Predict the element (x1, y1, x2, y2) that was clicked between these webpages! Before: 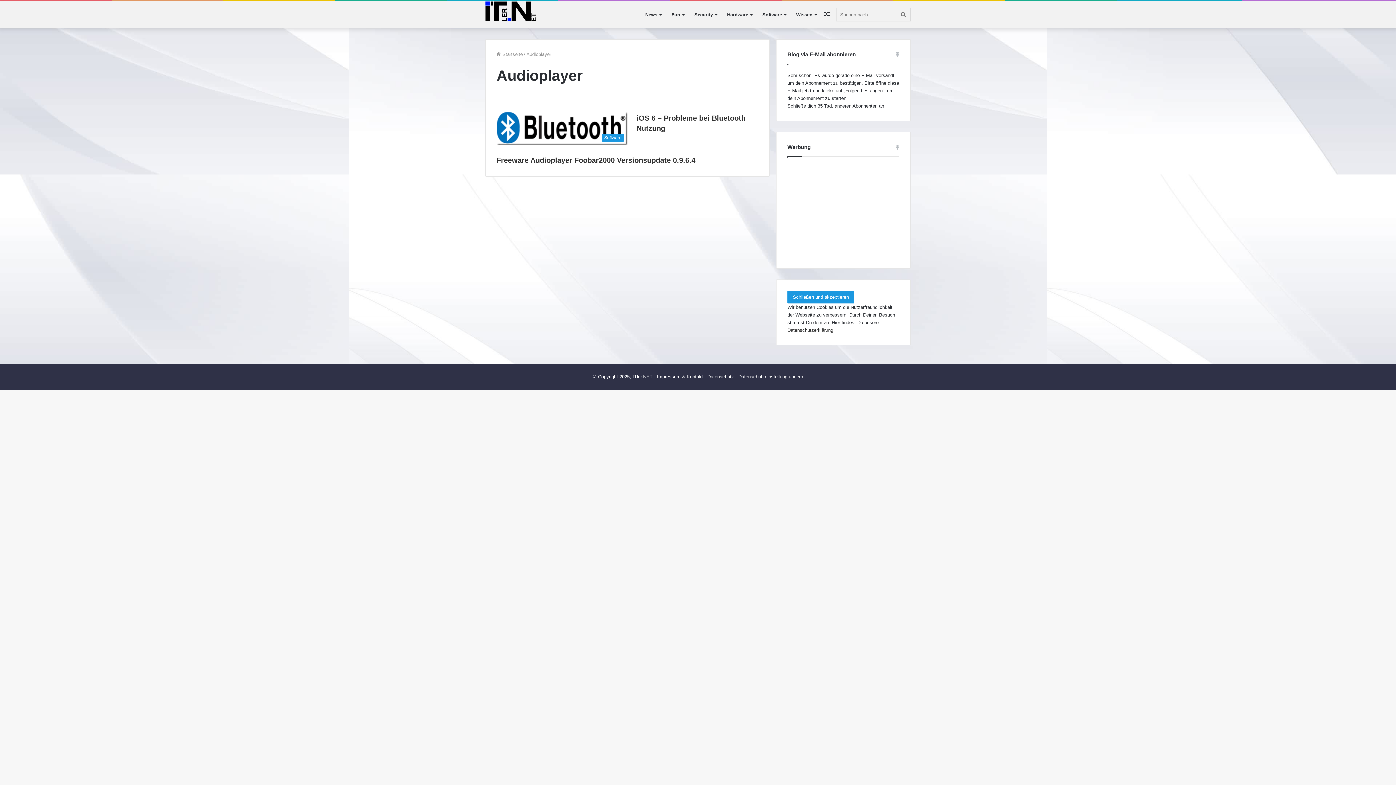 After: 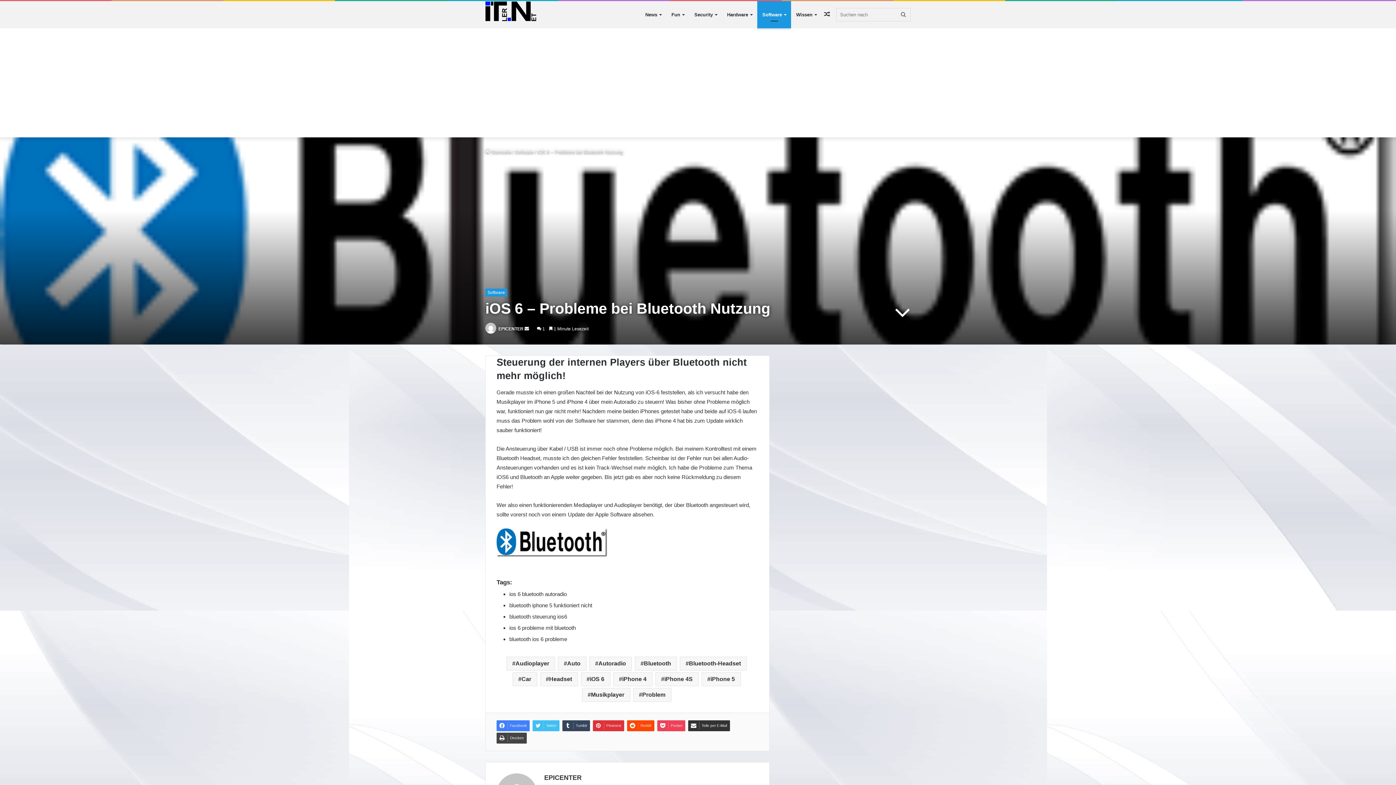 Action: bbox: (496, 112, 627, 145) label: iOS 6 – Probleme bei Bluetooth Nutzung